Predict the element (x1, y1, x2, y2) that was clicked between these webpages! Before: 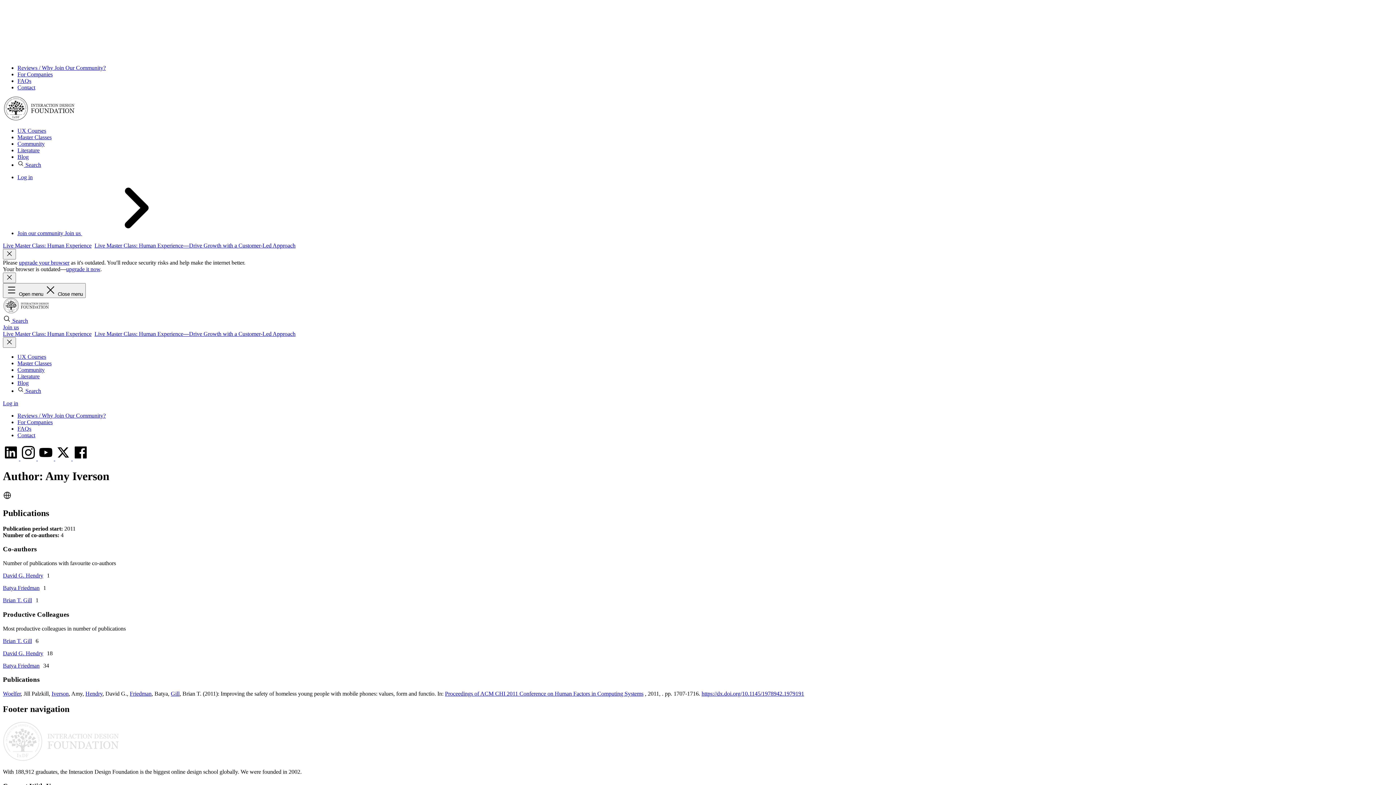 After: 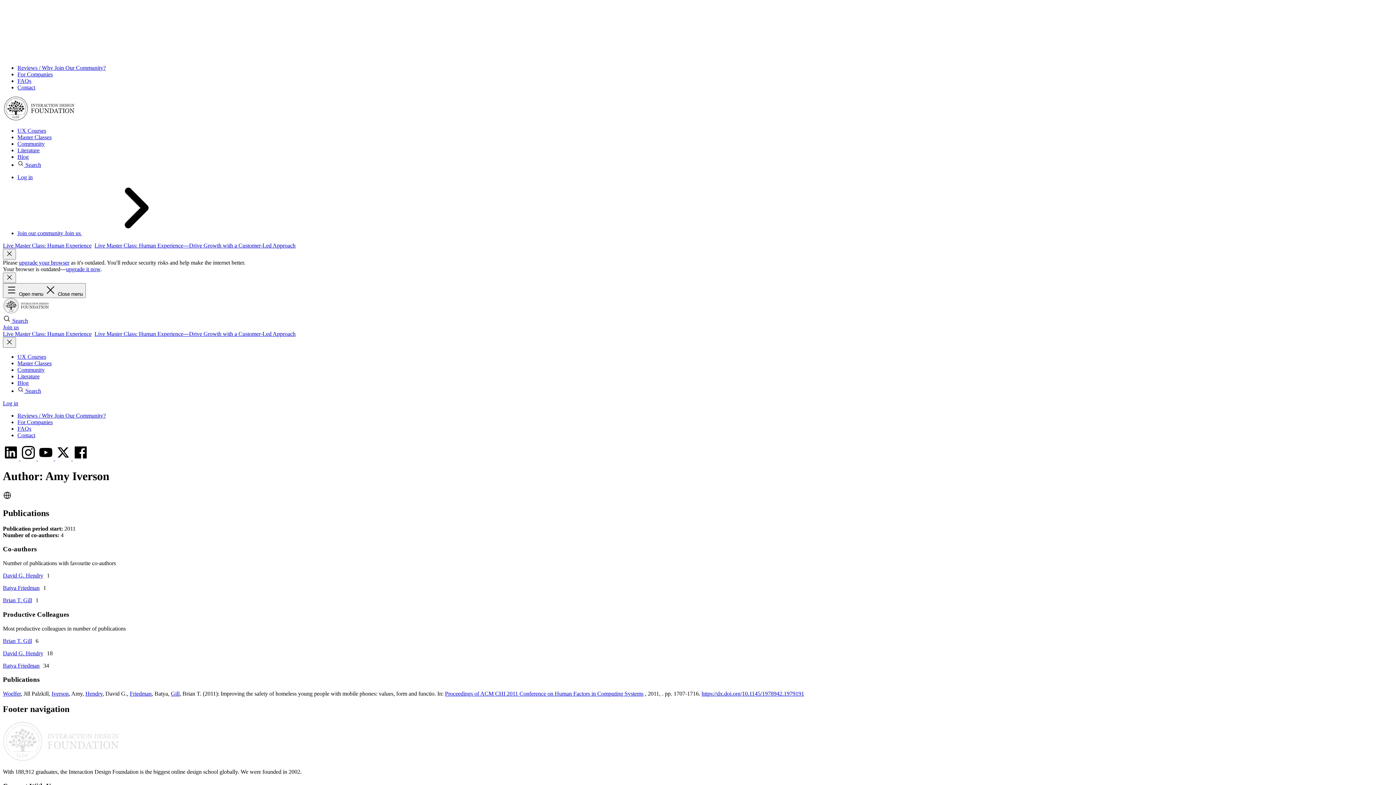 Action: label: upgrade your browser bbox: (18, 259, 69, 265)